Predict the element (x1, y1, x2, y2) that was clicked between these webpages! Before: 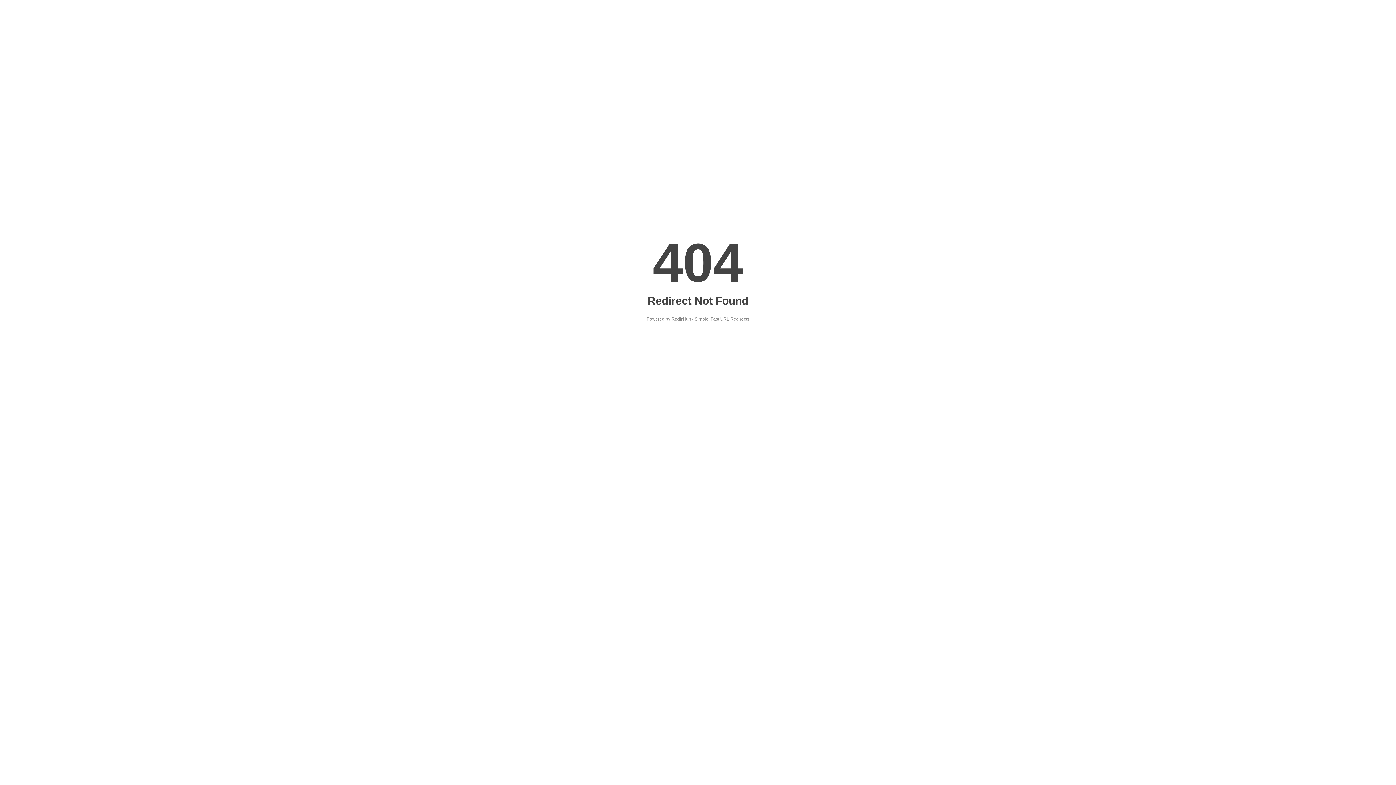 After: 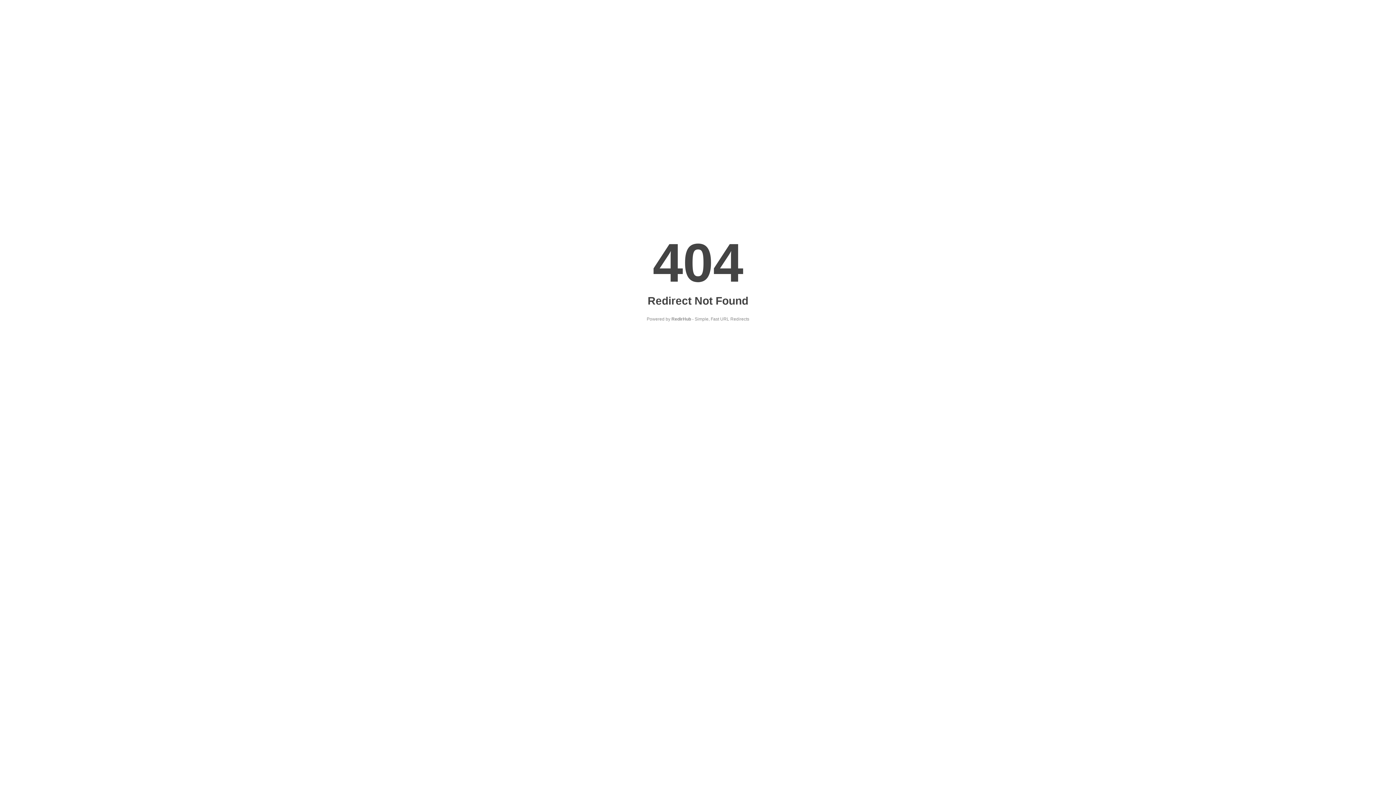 Action: bbox: (671, 316, 691, 321) label: RedirHub